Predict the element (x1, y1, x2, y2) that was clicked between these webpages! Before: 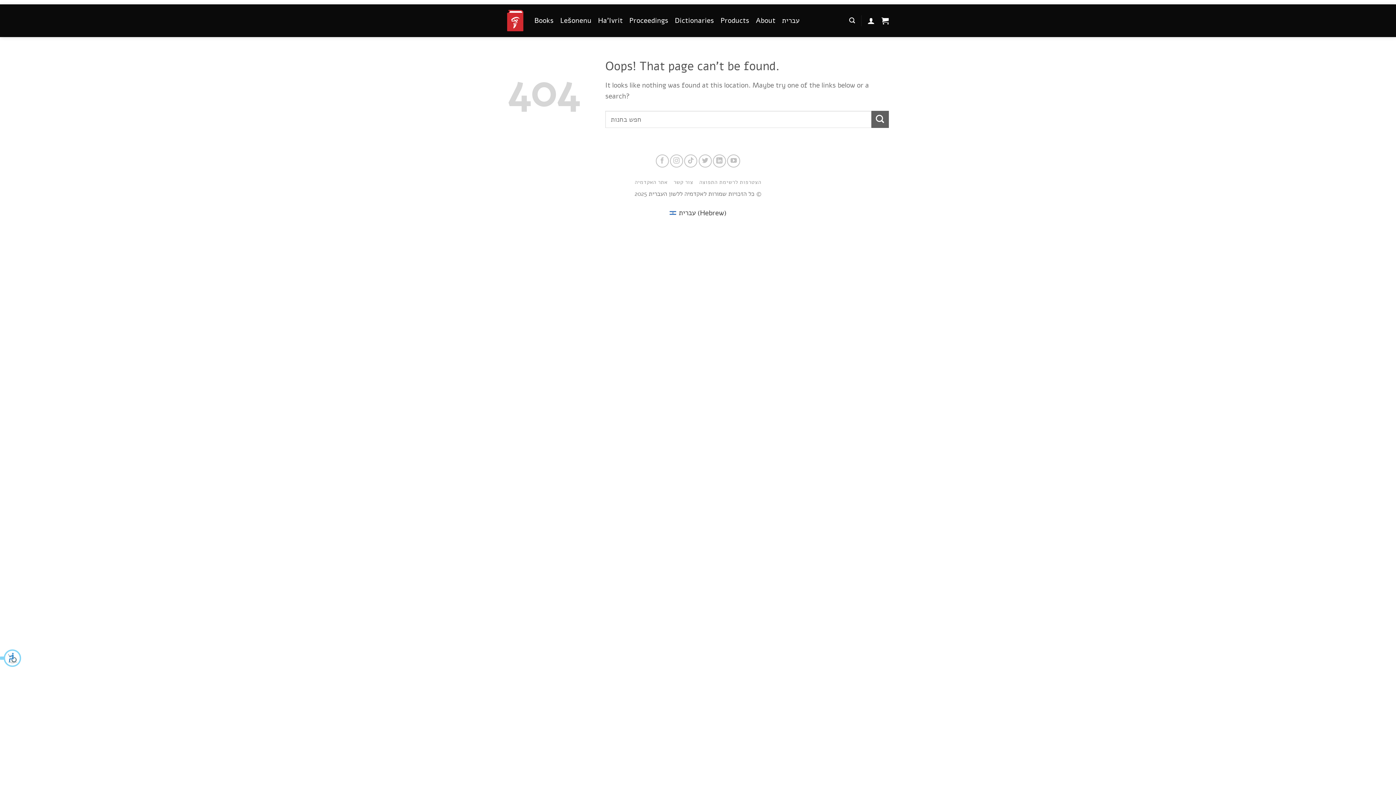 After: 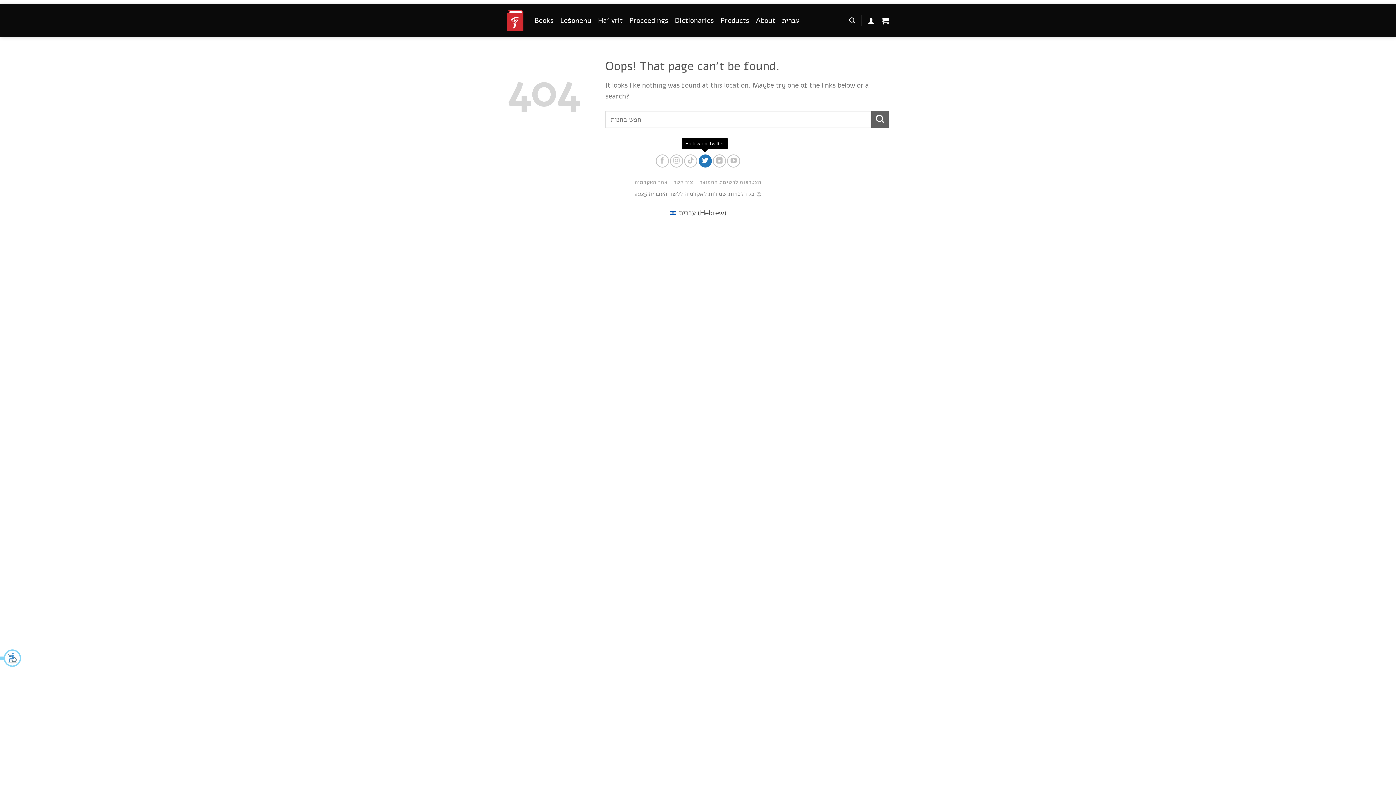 Action: label: Follow on Twitter bbox: (698, 154, 711, 167)